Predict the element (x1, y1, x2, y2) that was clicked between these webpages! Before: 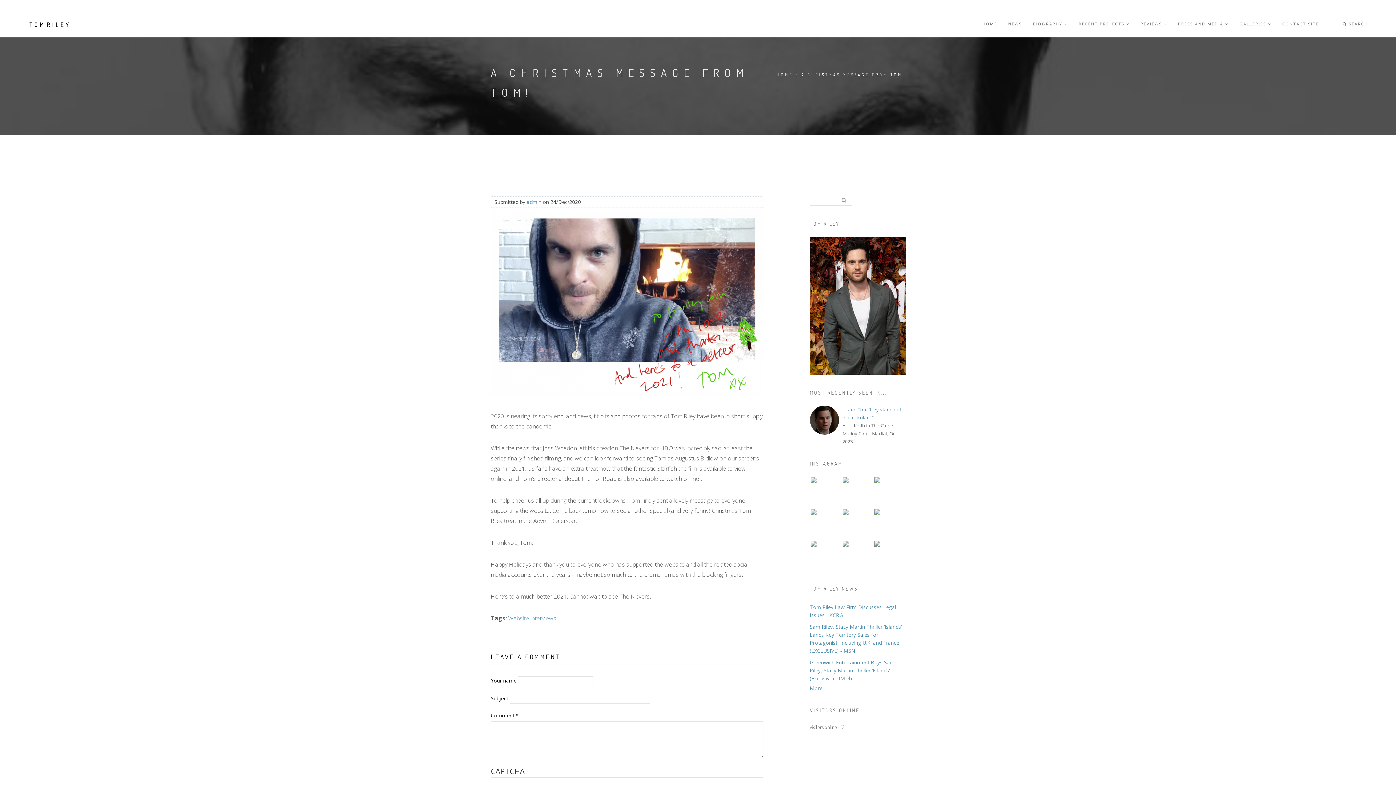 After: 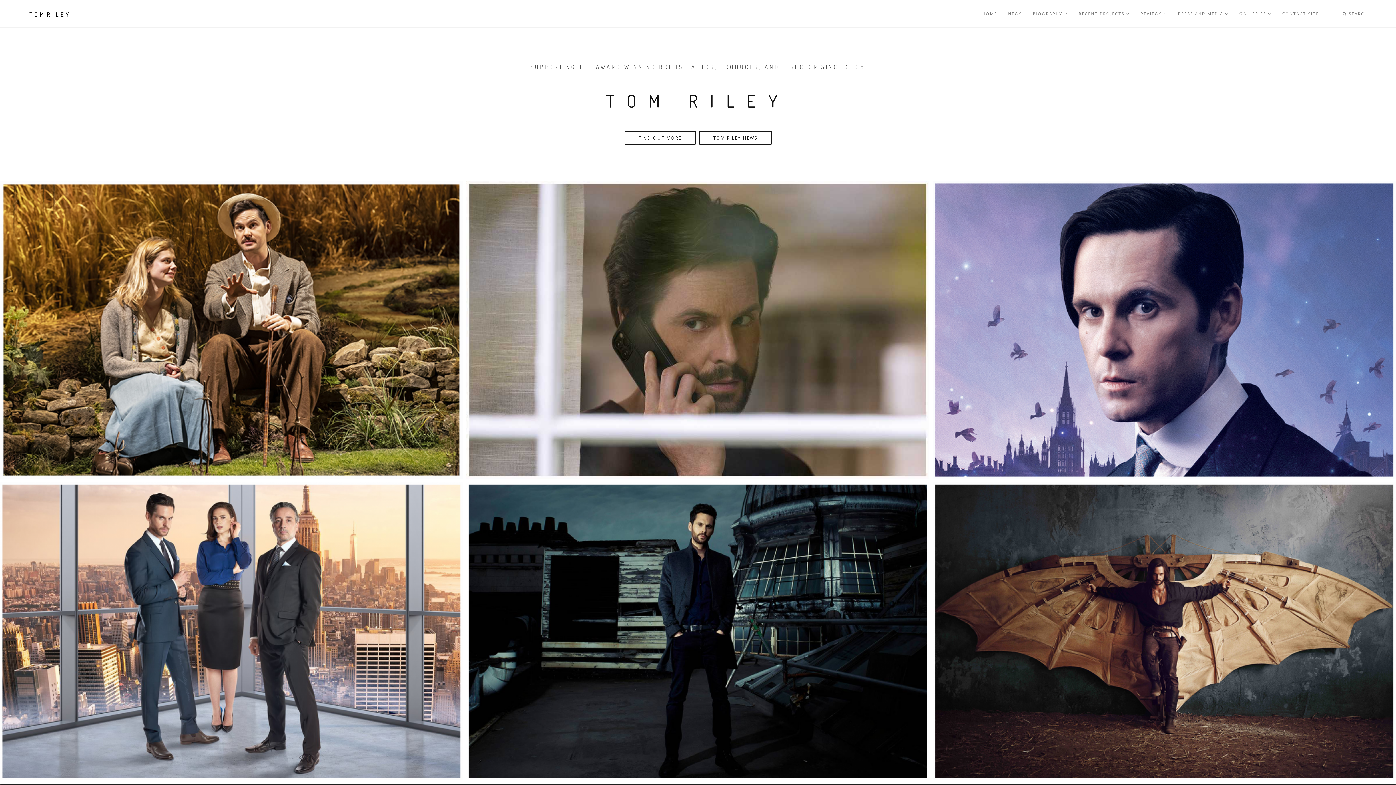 Action: bbox: (776, 72, 793, 78) label: HOME